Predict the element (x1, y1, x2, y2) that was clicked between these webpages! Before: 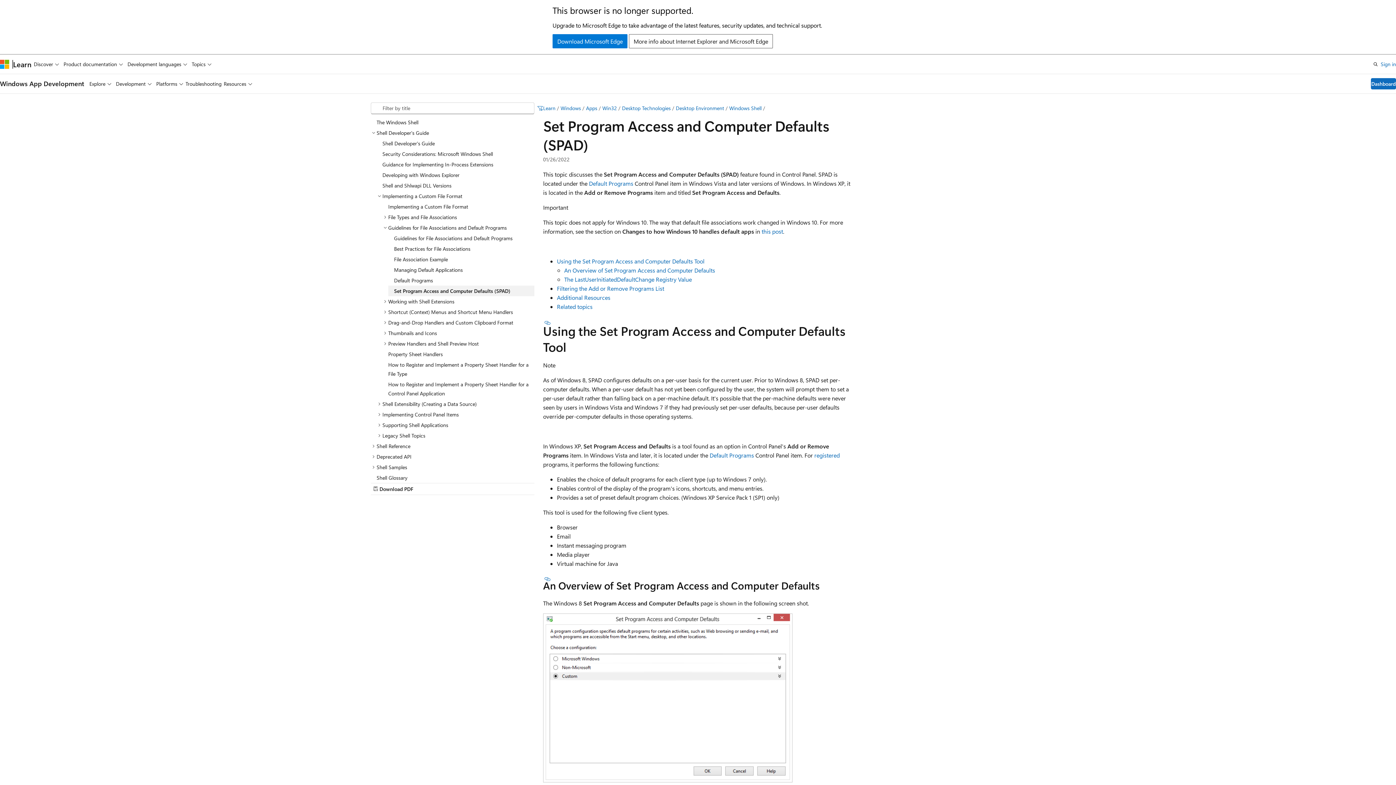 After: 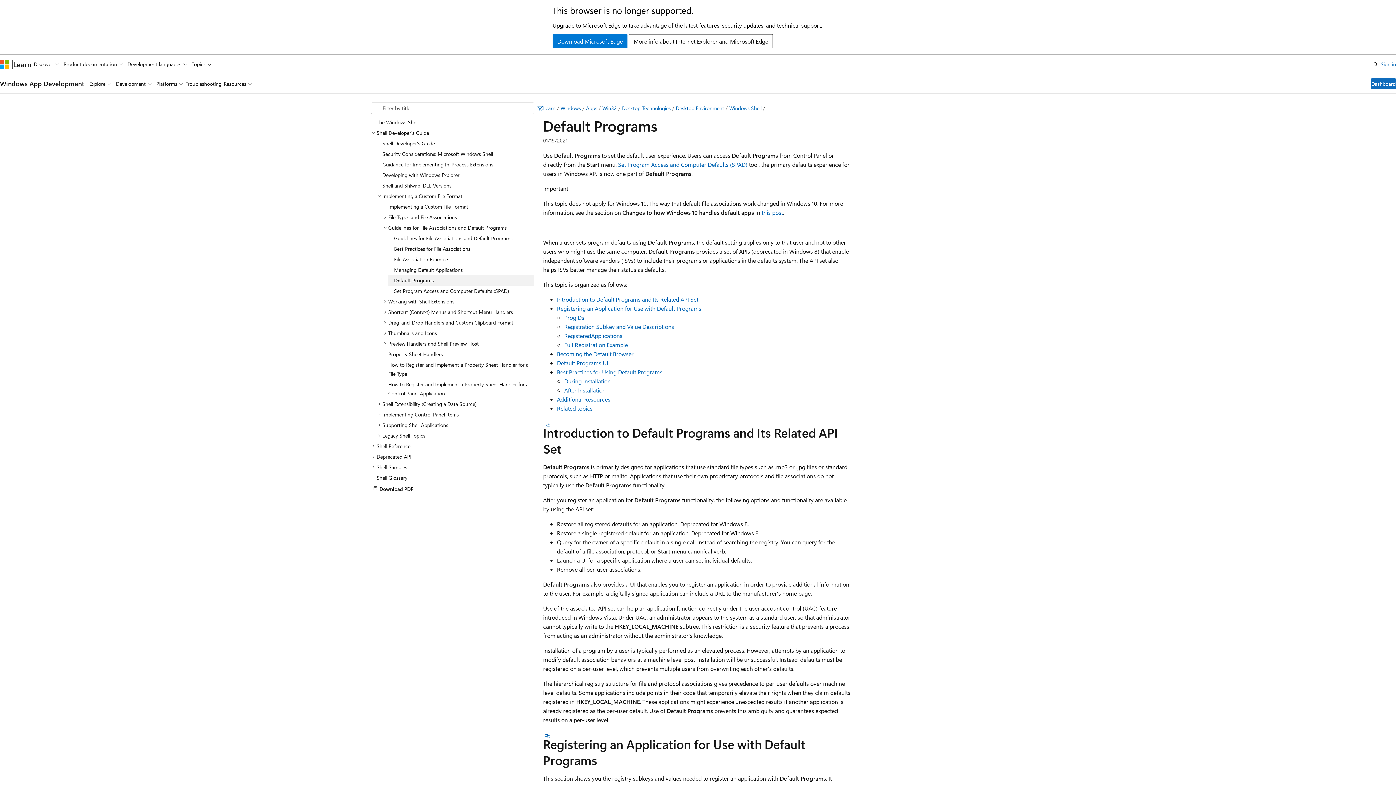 Action: bbox: (709, 451, 754, 459) label: Default Programs